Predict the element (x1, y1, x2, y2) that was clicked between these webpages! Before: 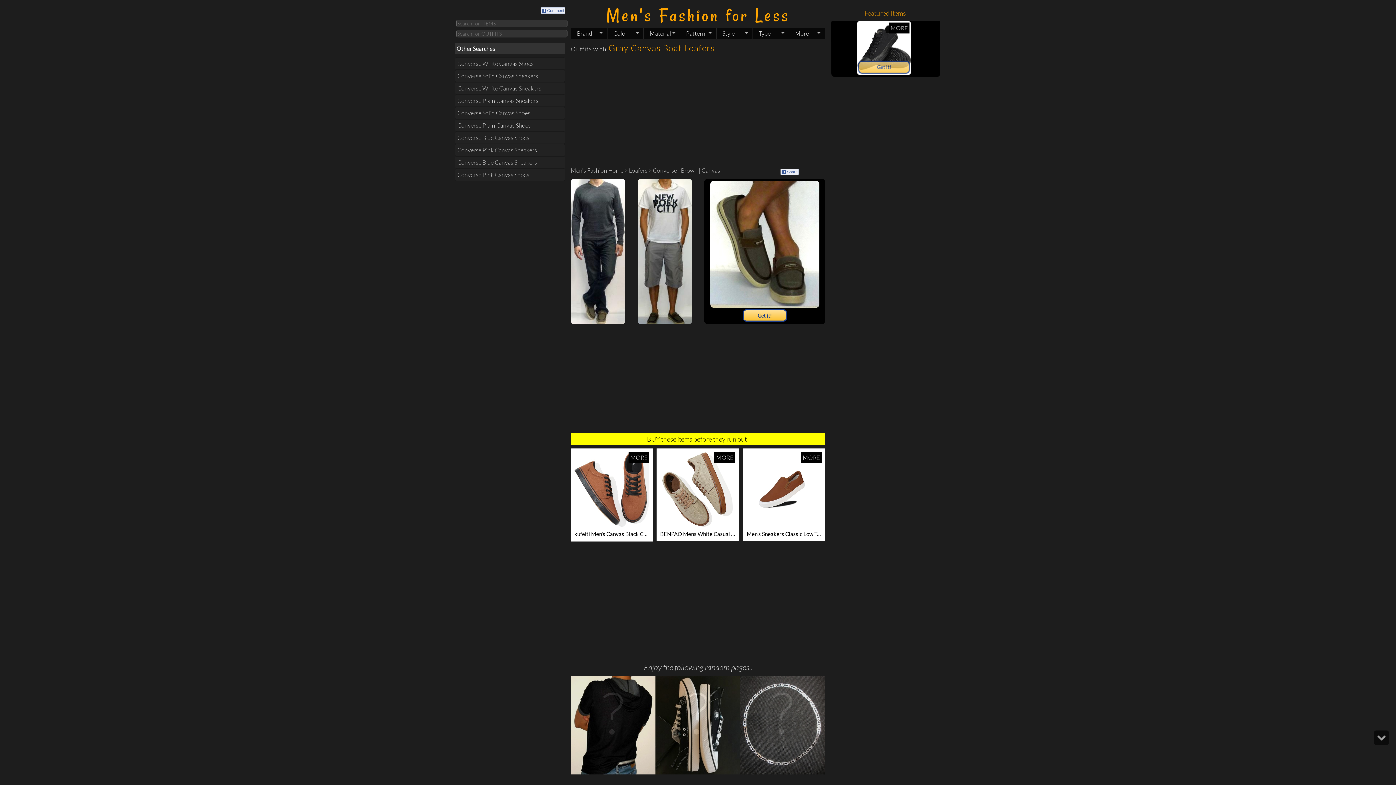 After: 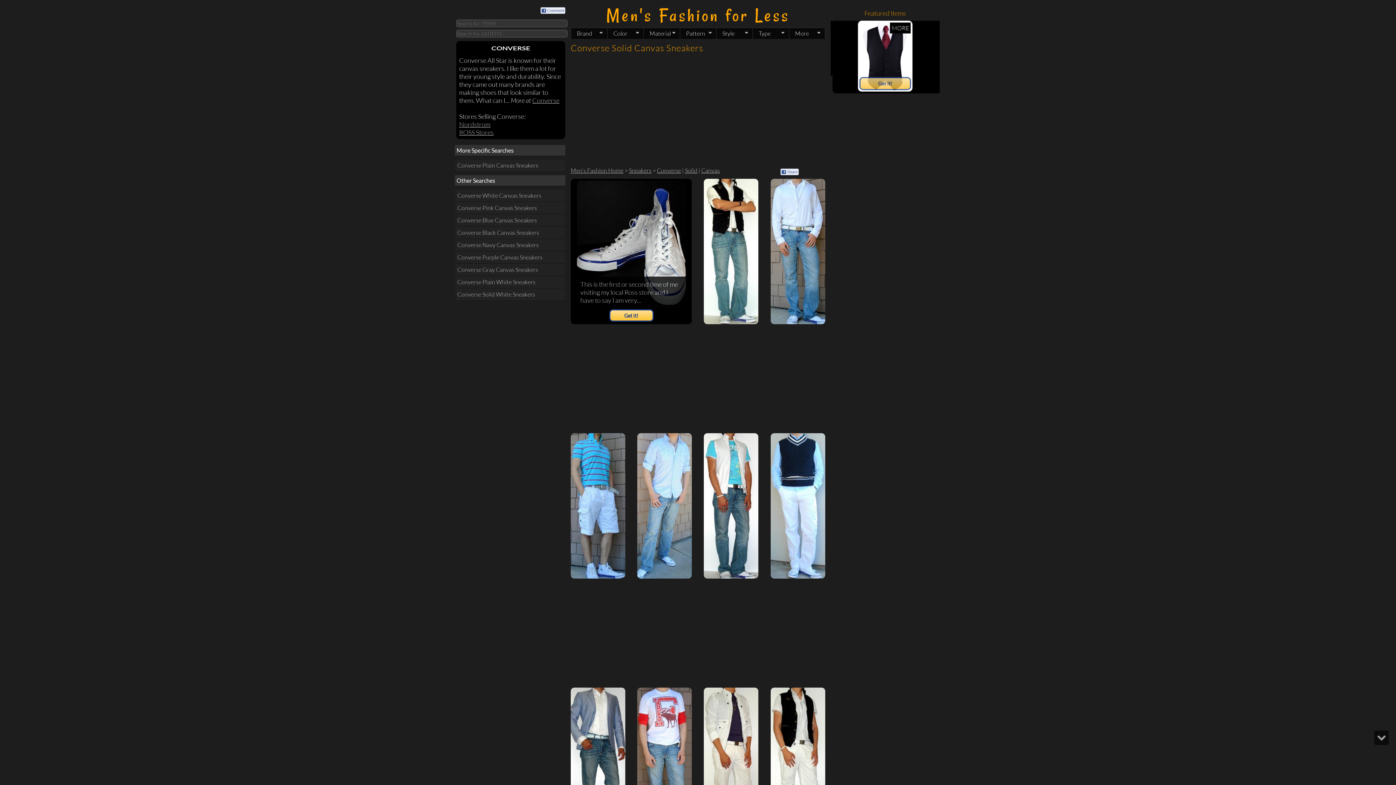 Action: bbox: (454, 69, 565, 82) label: Converse Solid Canvas Sneakers